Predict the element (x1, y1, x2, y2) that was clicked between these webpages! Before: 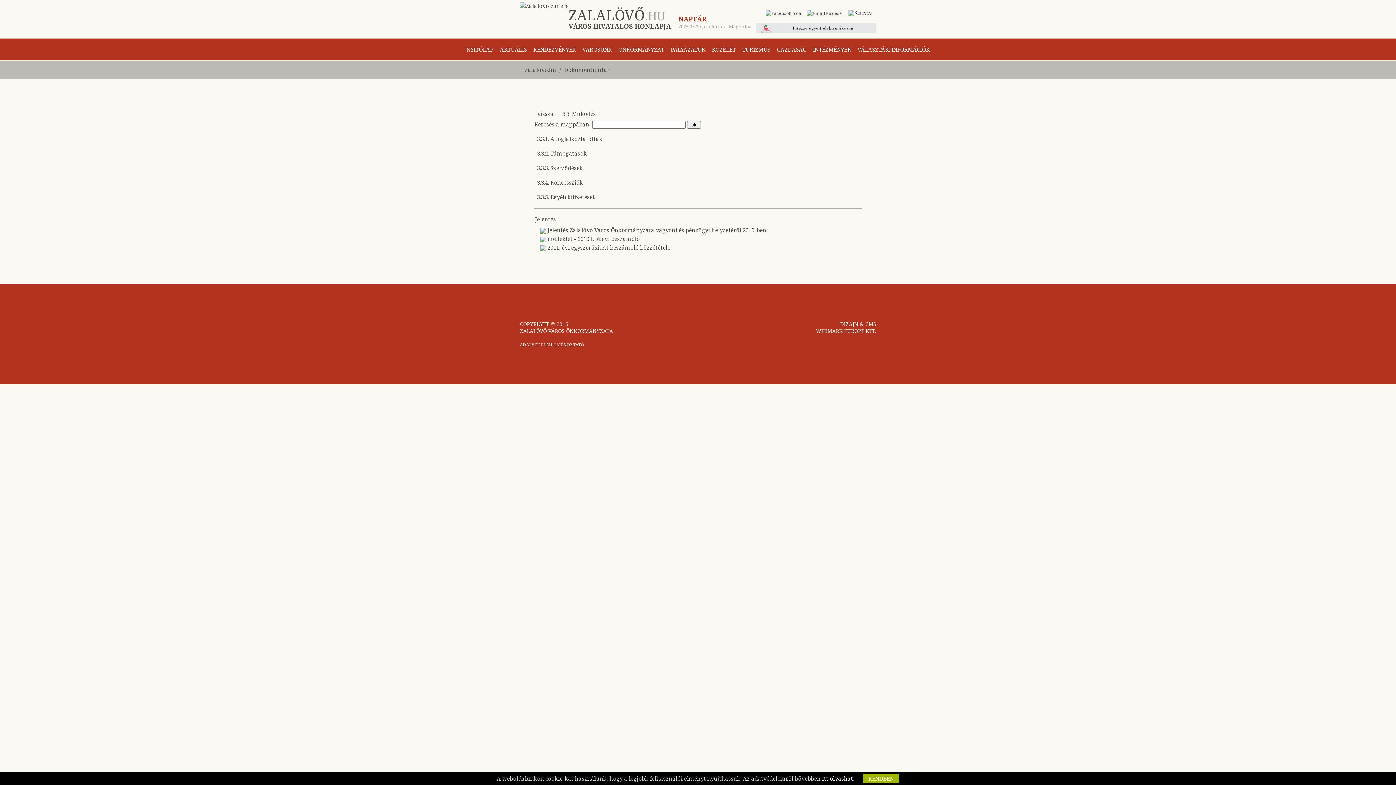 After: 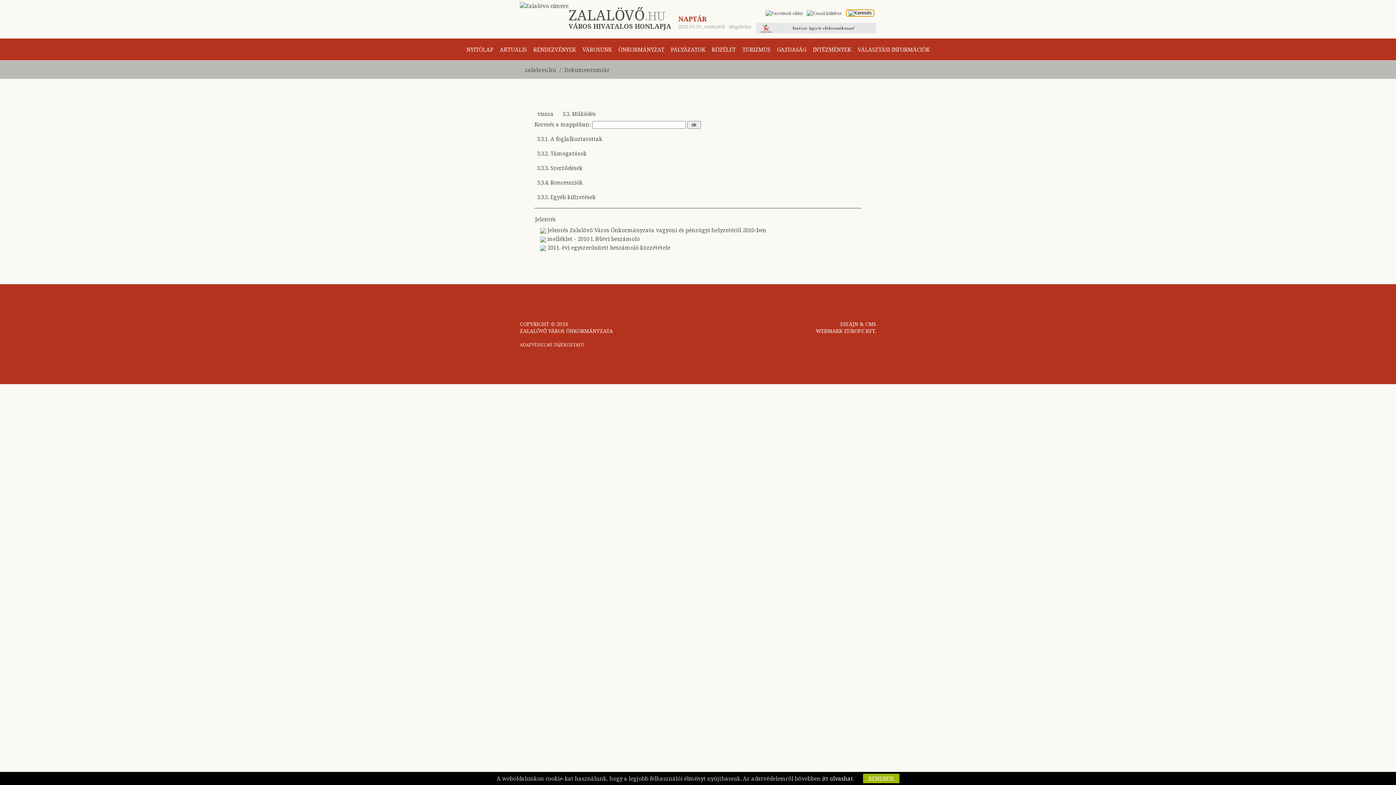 Action: bbox: (846, 9, 874, 16)